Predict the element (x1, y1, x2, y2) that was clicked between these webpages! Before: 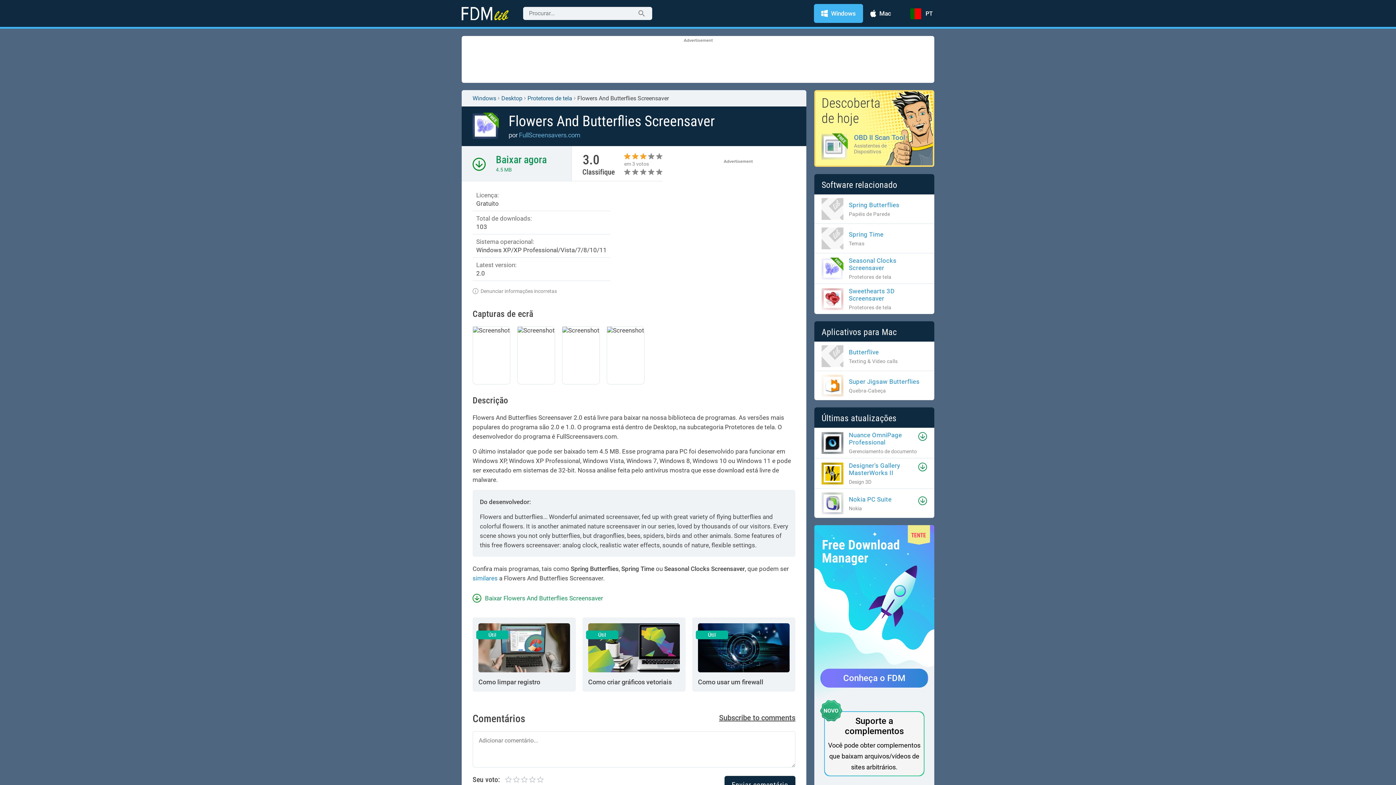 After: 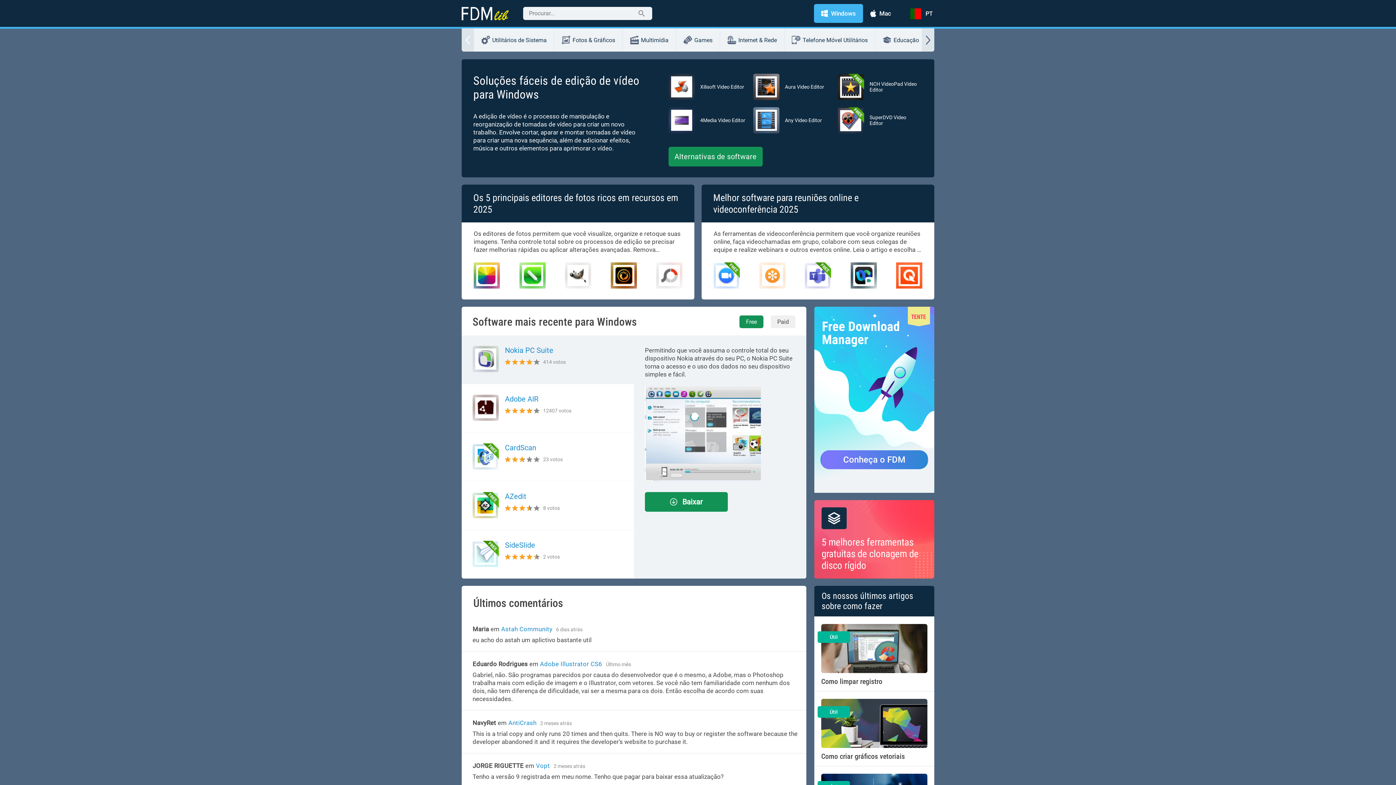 Action: bbox: (472, 94, 496, 101) label: Windows